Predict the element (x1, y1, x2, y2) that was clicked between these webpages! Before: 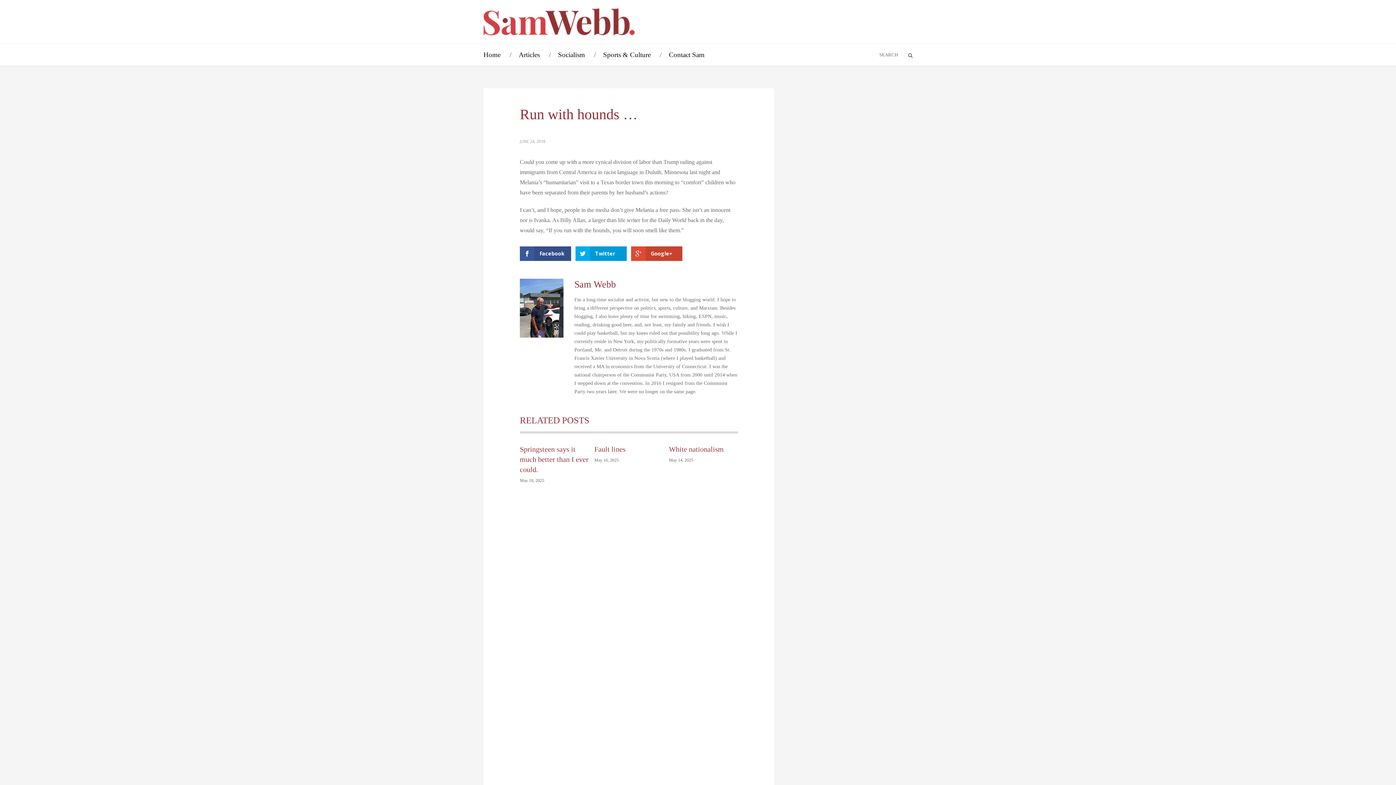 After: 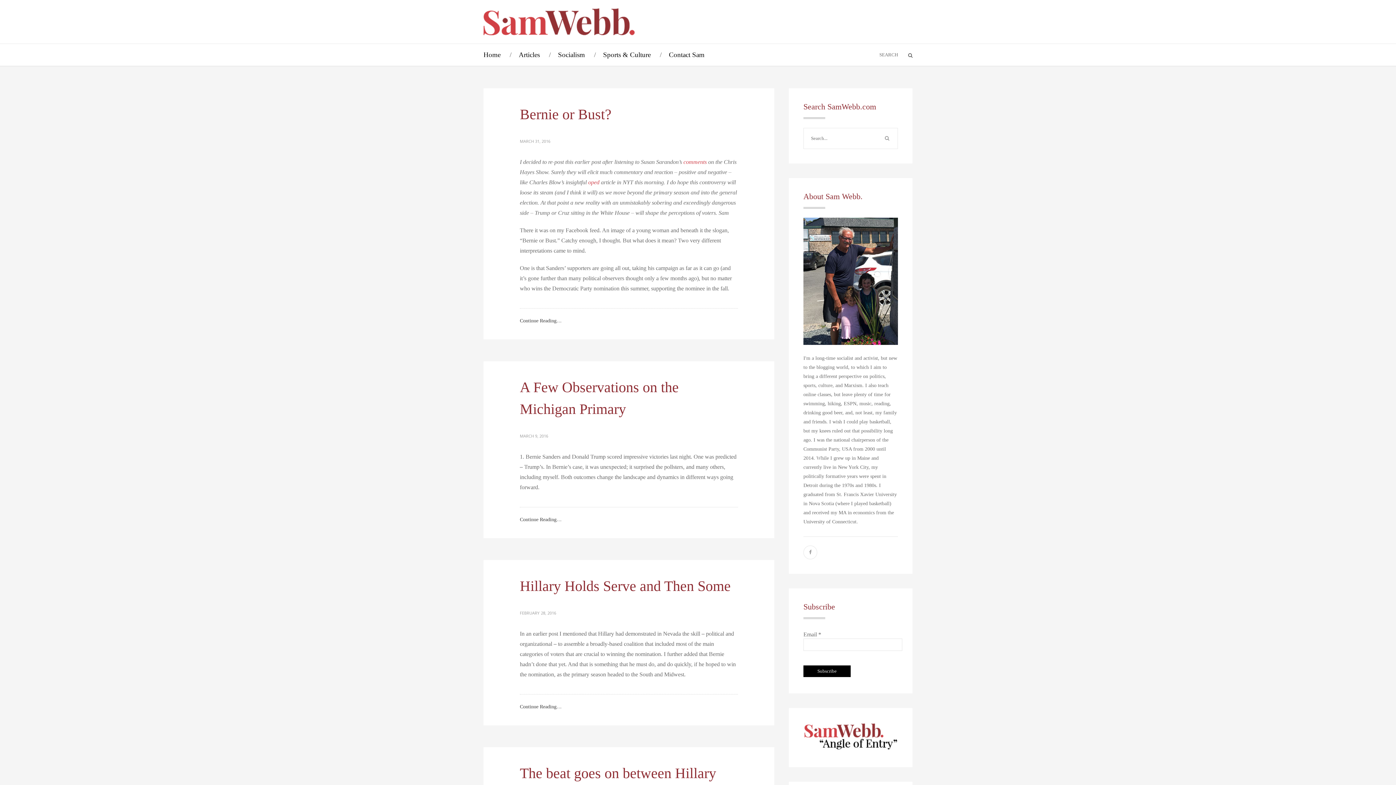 Action: label: Articles bbox: (518, 50, 540, 58)